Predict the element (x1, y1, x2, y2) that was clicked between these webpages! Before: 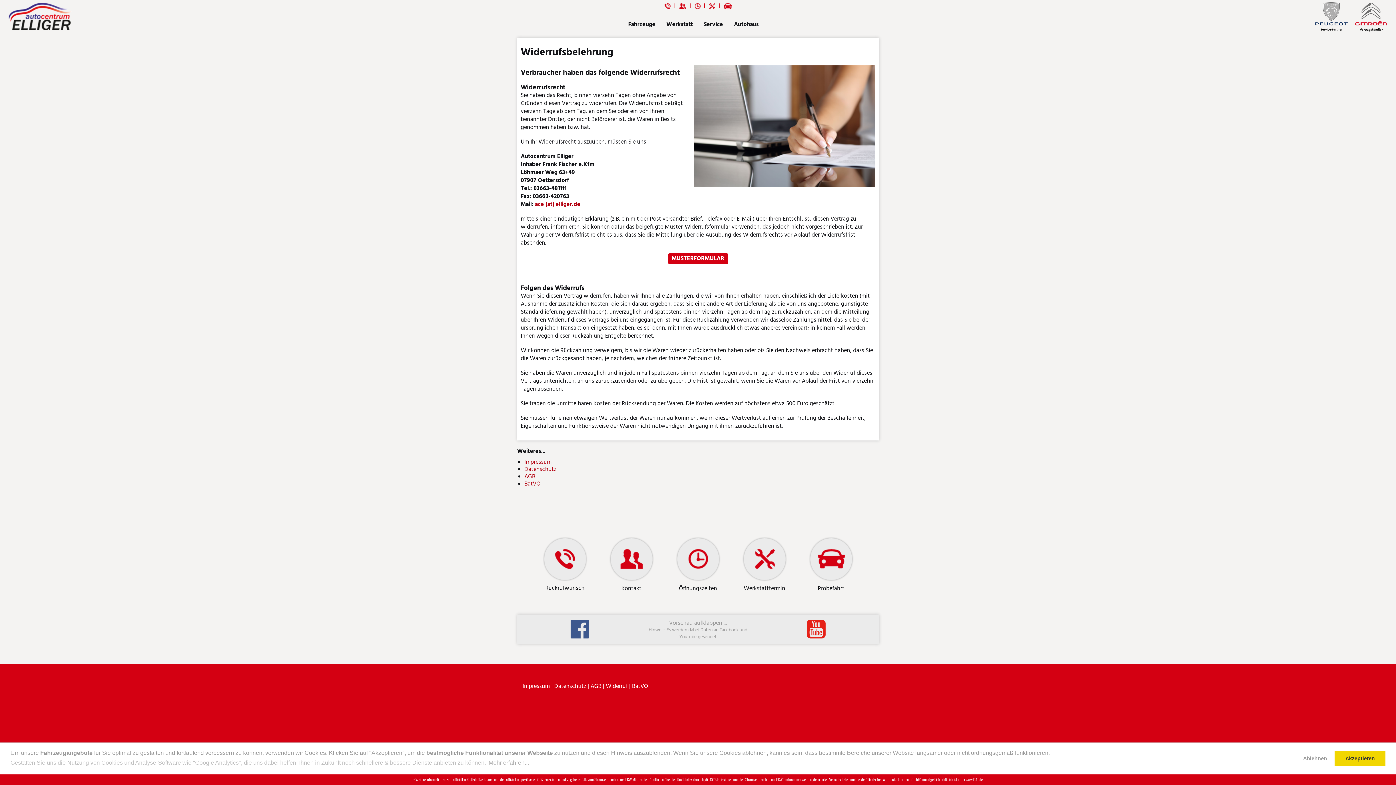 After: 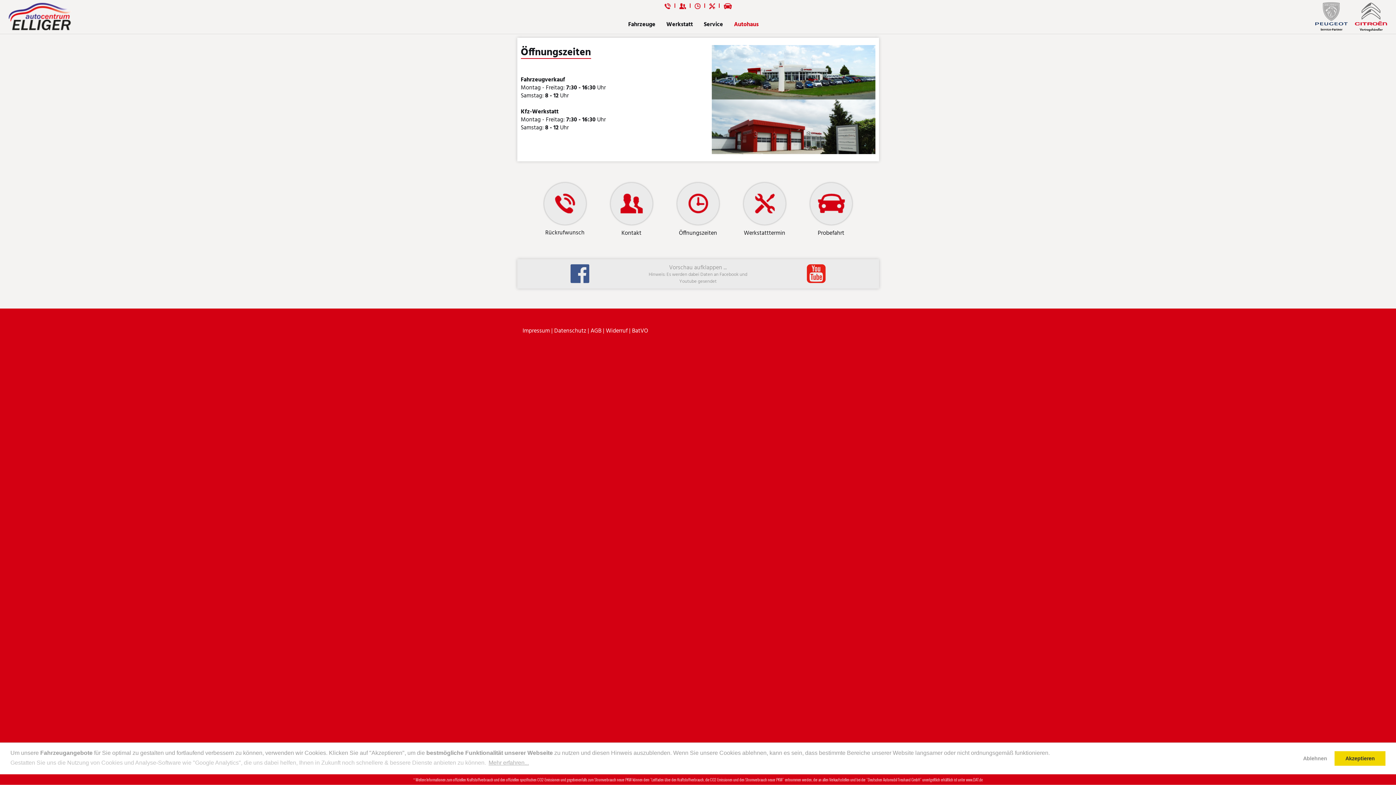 Action: bbox: (679, 584, 717, 593) label: Öffnungszeiten